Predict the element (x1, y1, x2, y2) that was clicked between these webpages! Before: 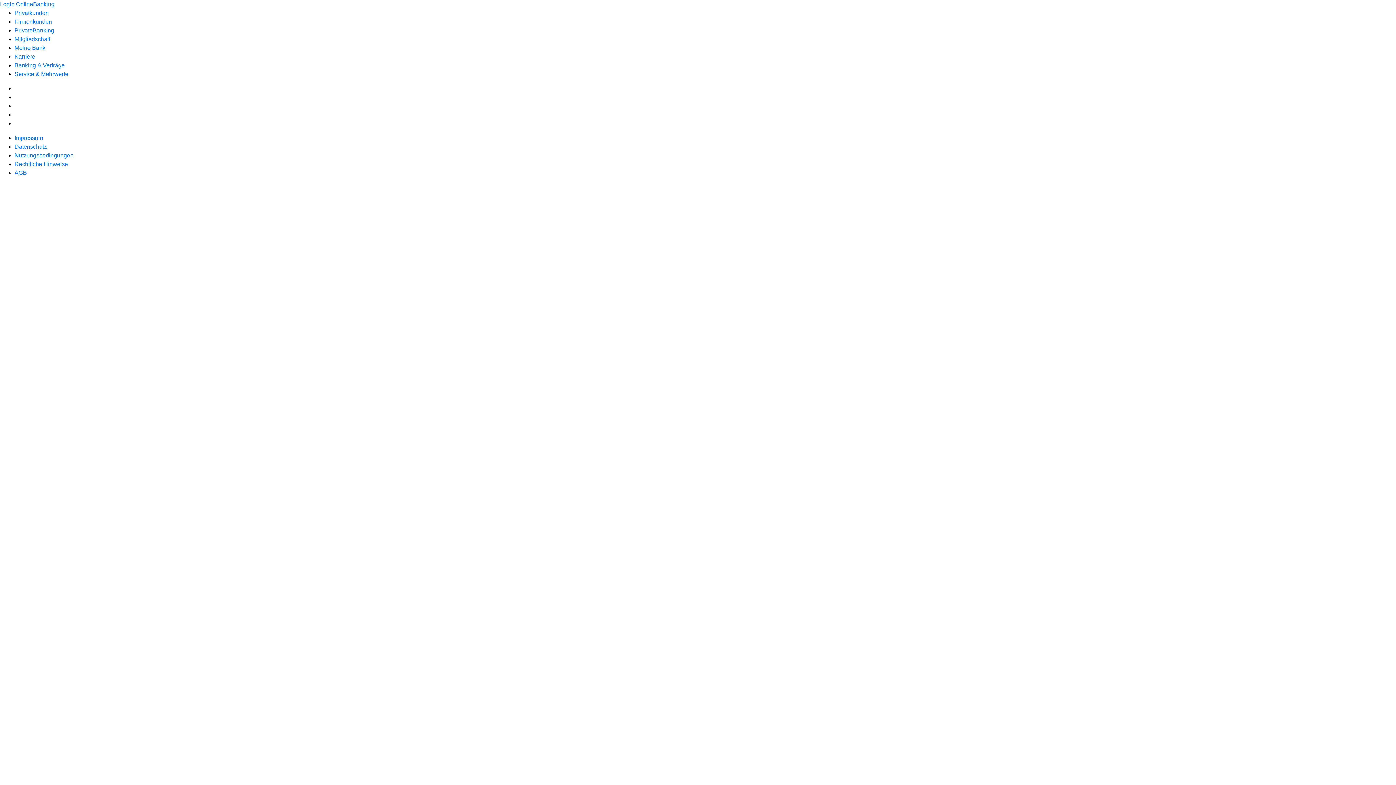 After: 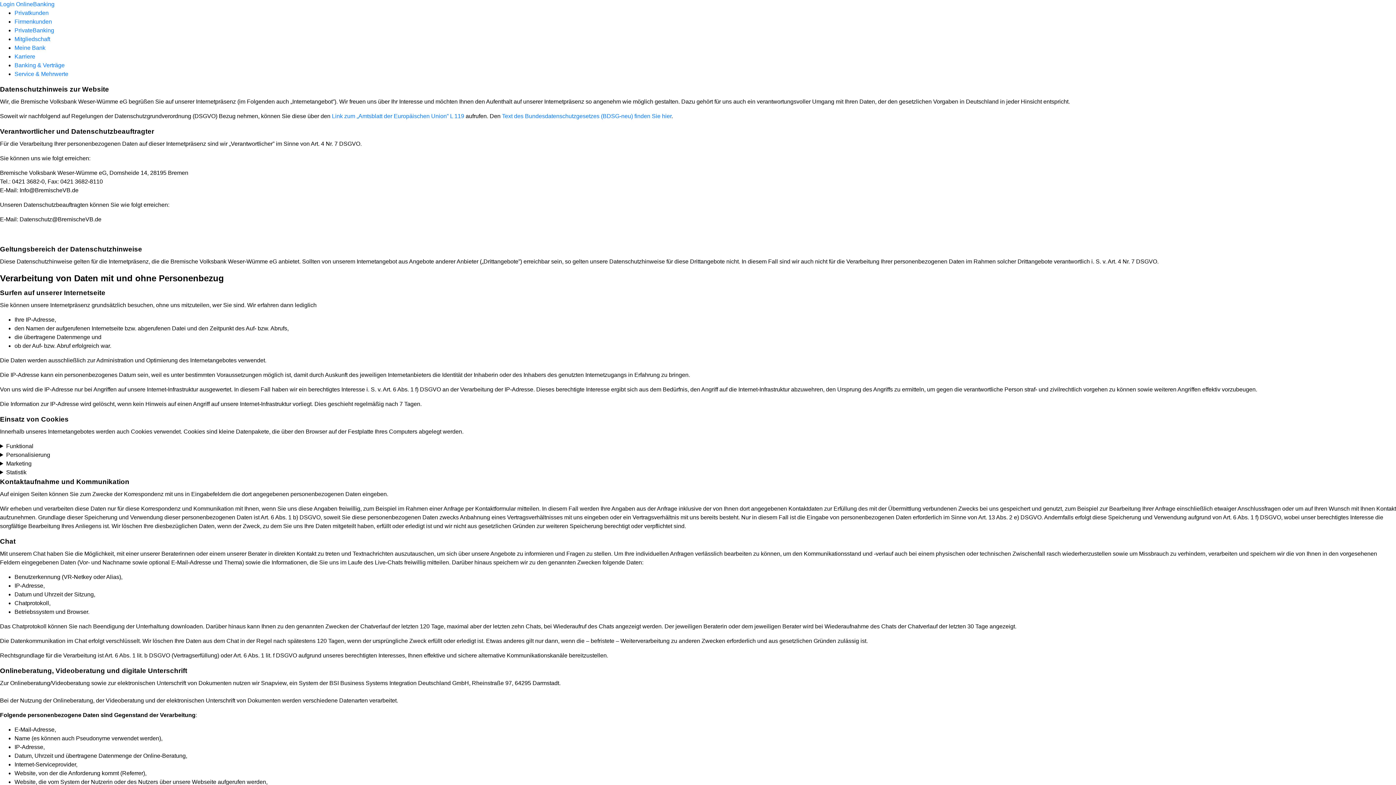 Action: bbox: (14, 143, 46, 149) label: Datenschutz